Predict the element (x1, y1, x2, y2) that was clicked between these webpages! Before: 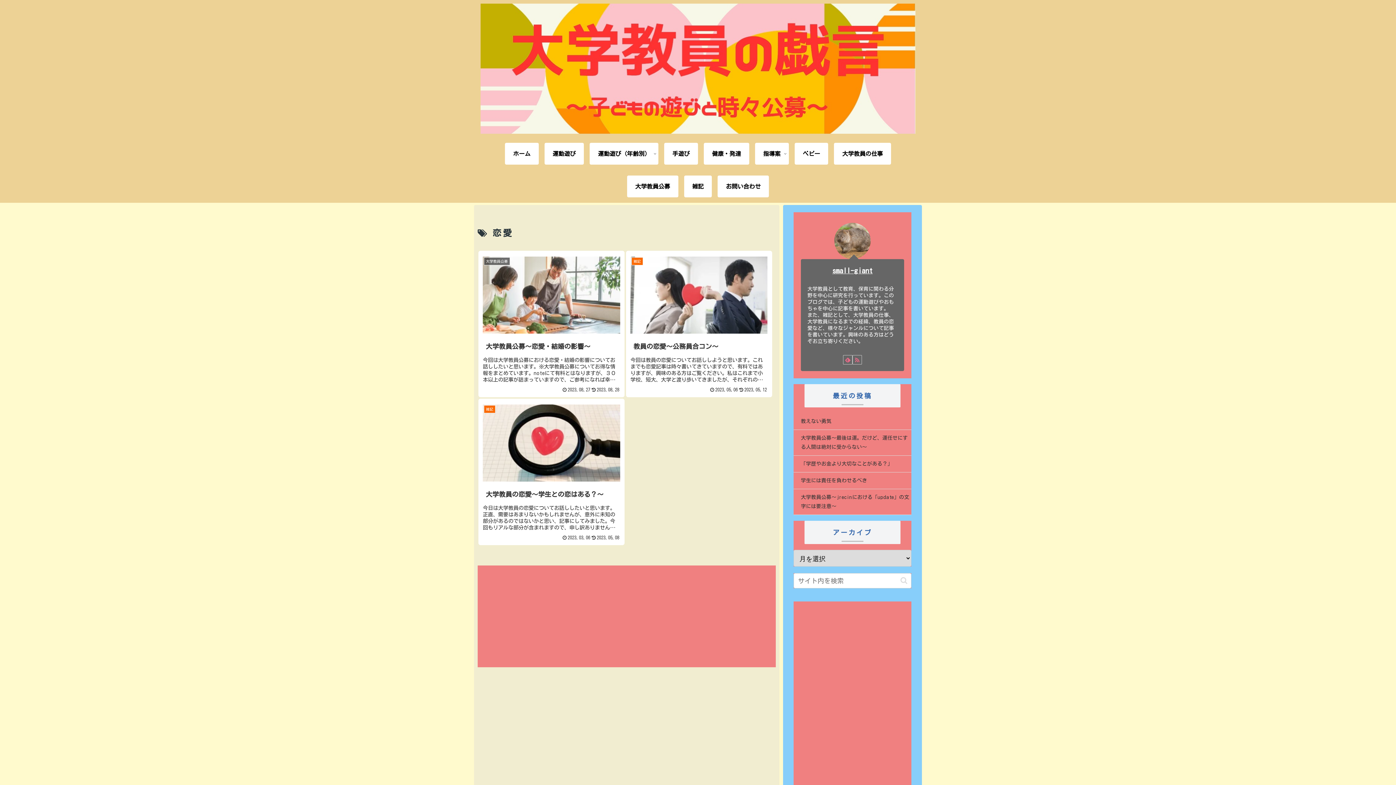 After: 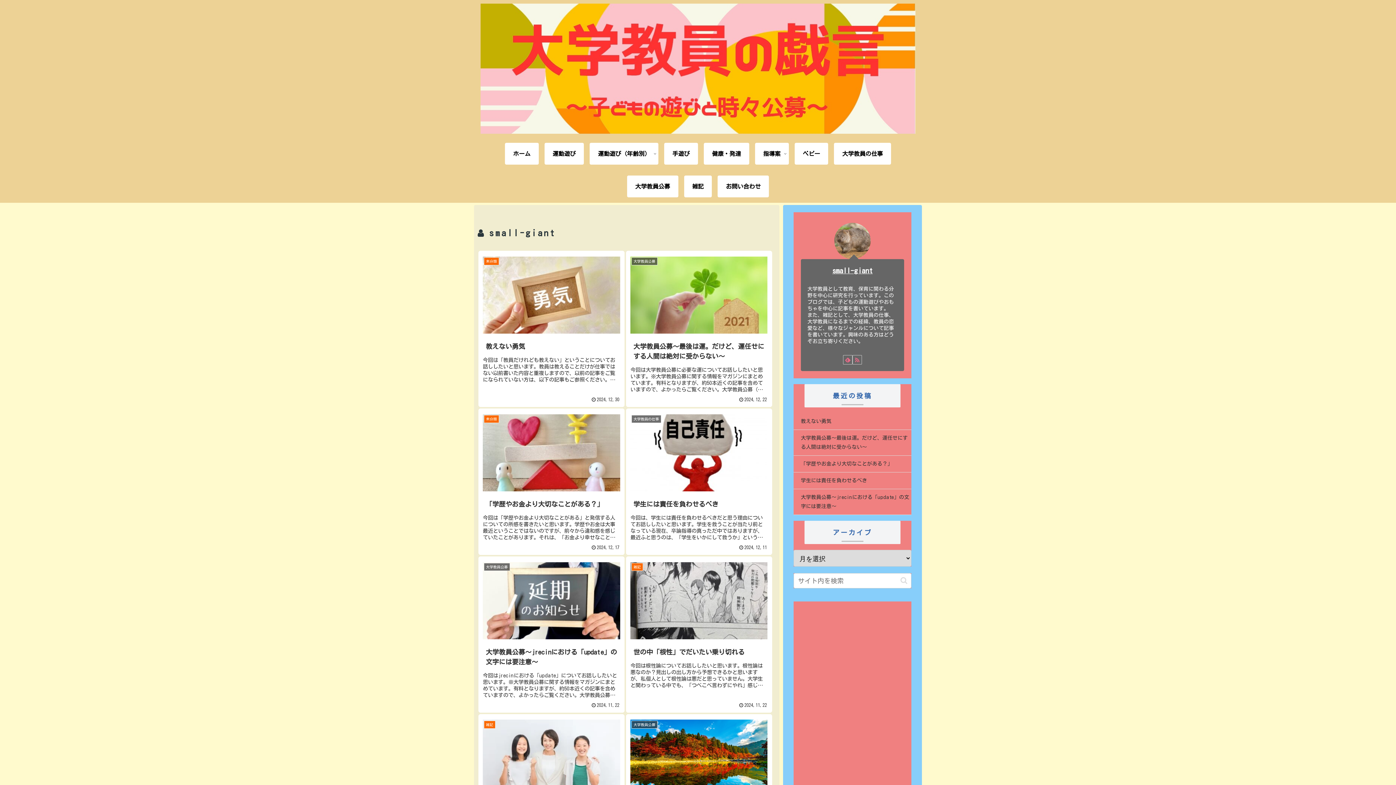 Action: label: small-giant bbox: (832, 267, 872, 274)